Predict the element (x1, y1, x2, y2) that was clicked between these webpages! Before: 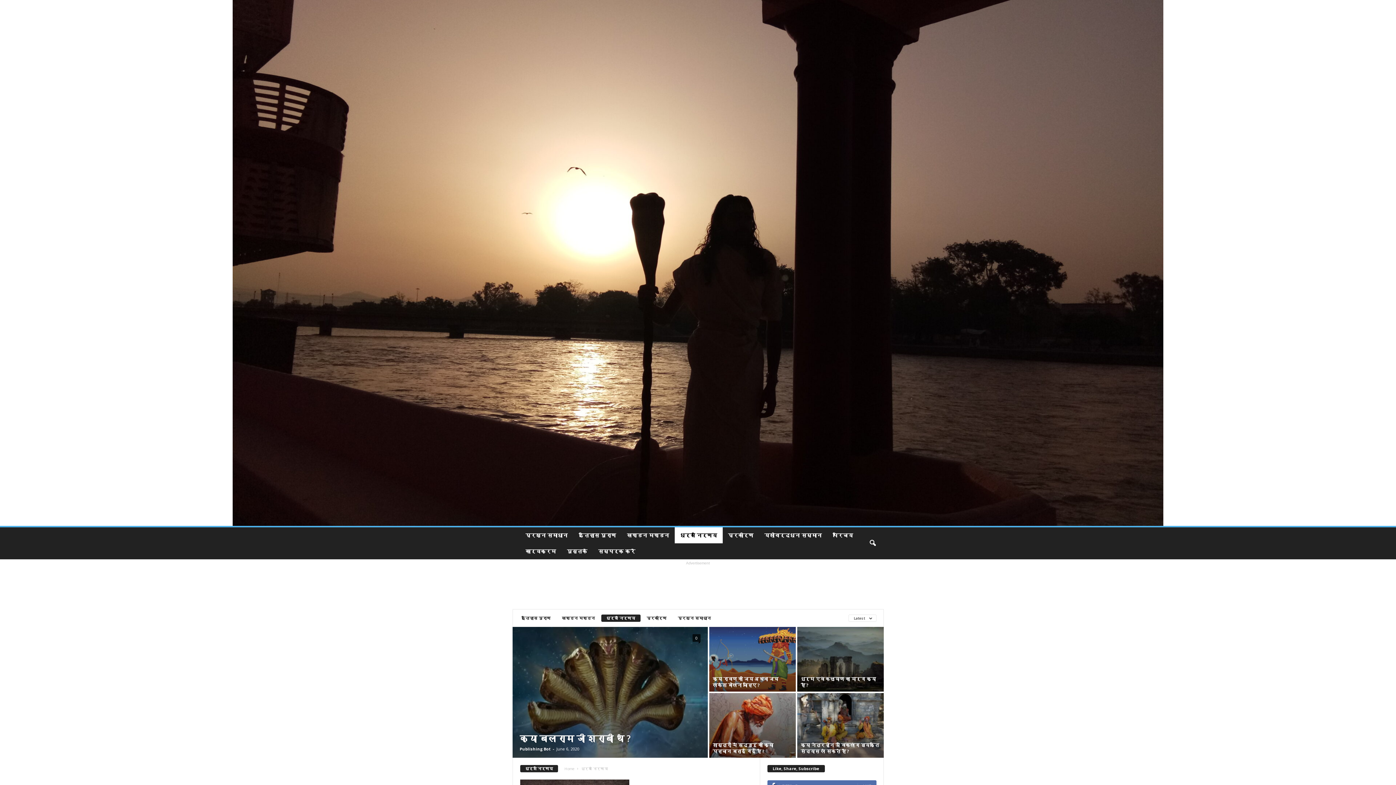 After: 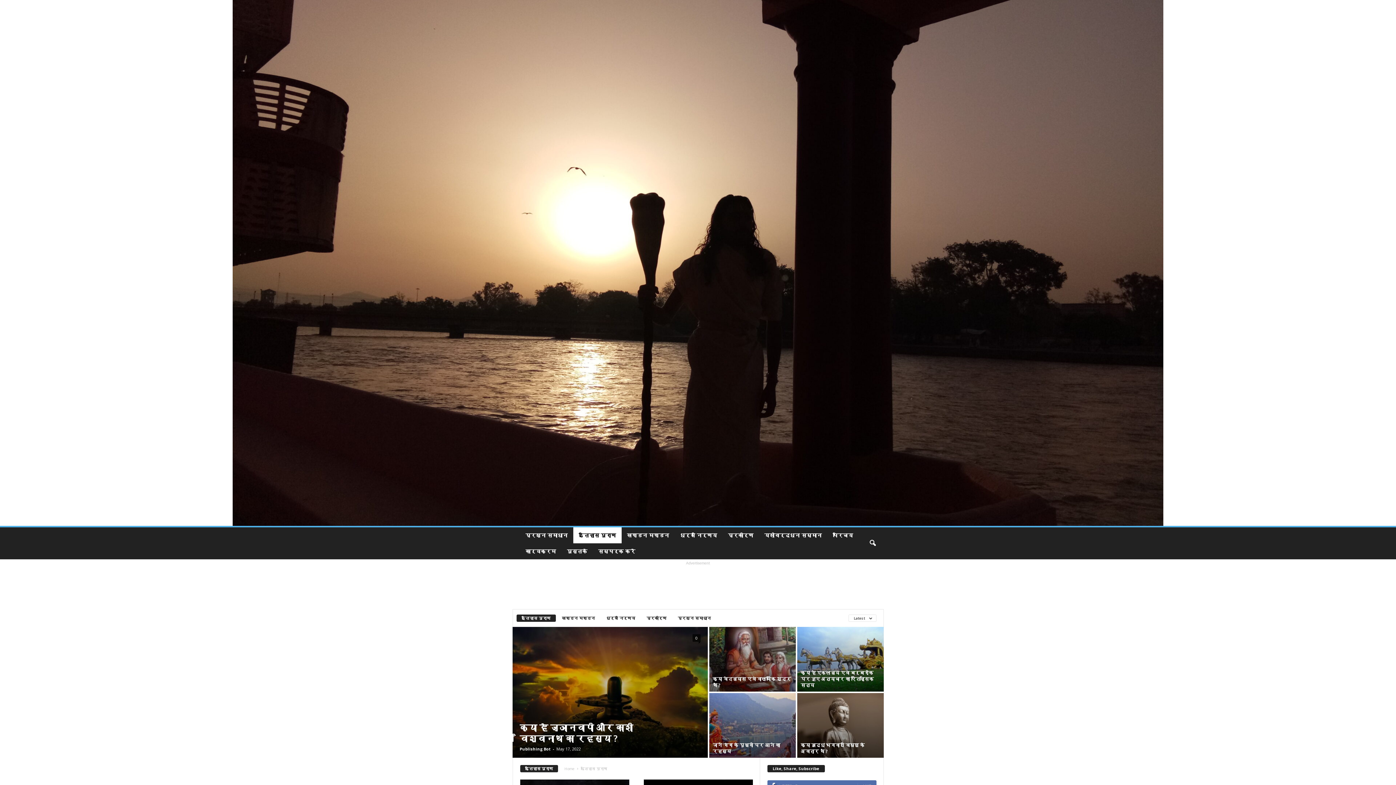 Action: bbox: (573, 527, 621, 543) label: इतिहास पुराण